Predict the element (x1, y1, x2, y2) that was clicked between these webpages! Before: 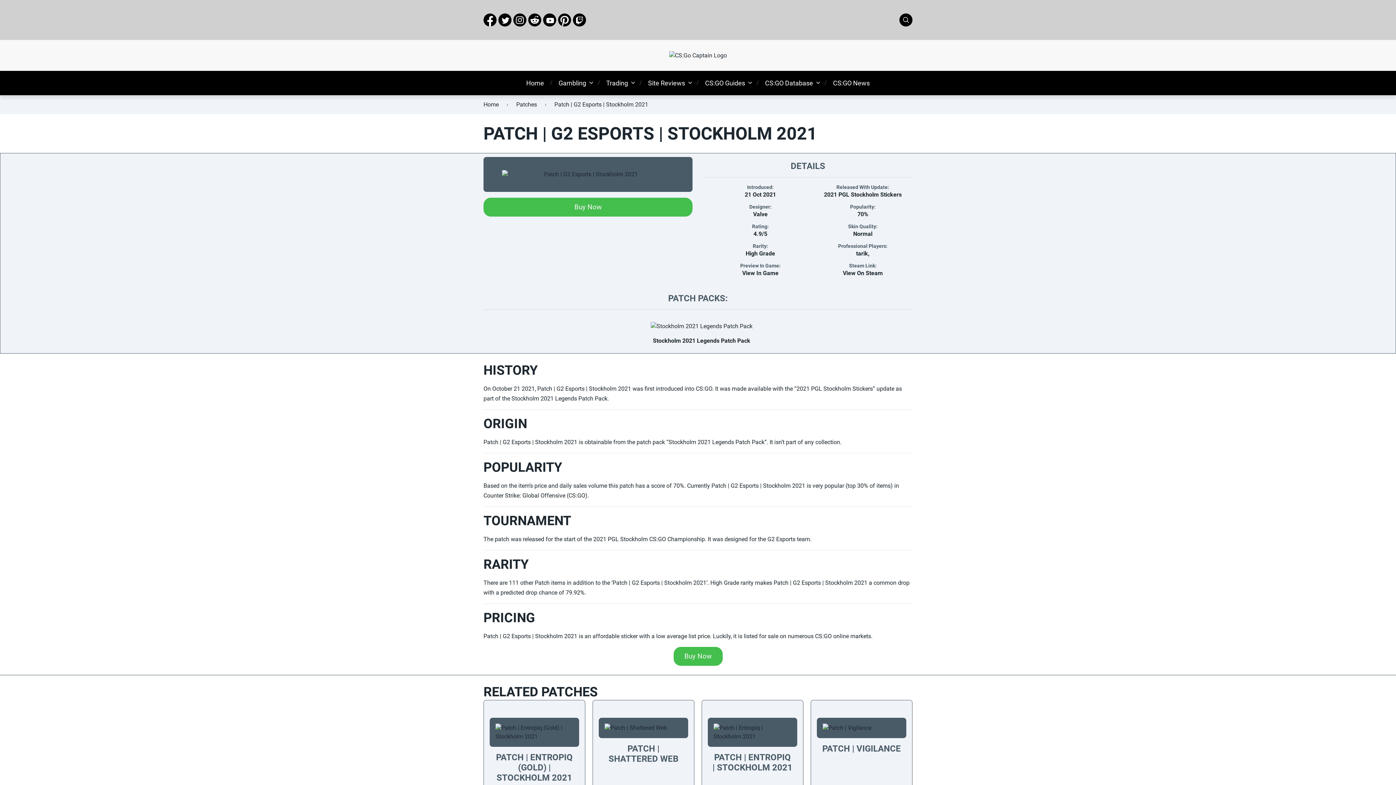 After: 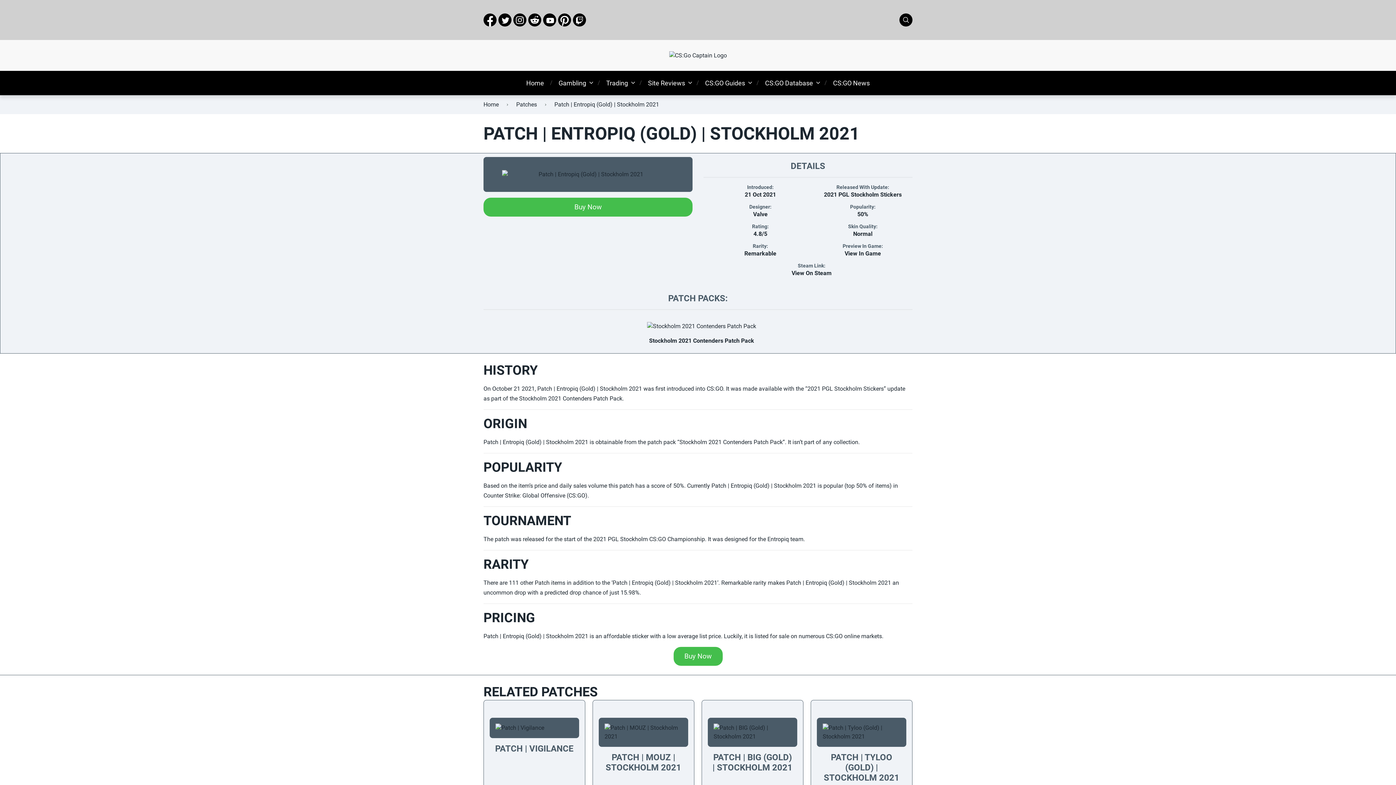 Action: bbox: (489, 718, 579, 747)